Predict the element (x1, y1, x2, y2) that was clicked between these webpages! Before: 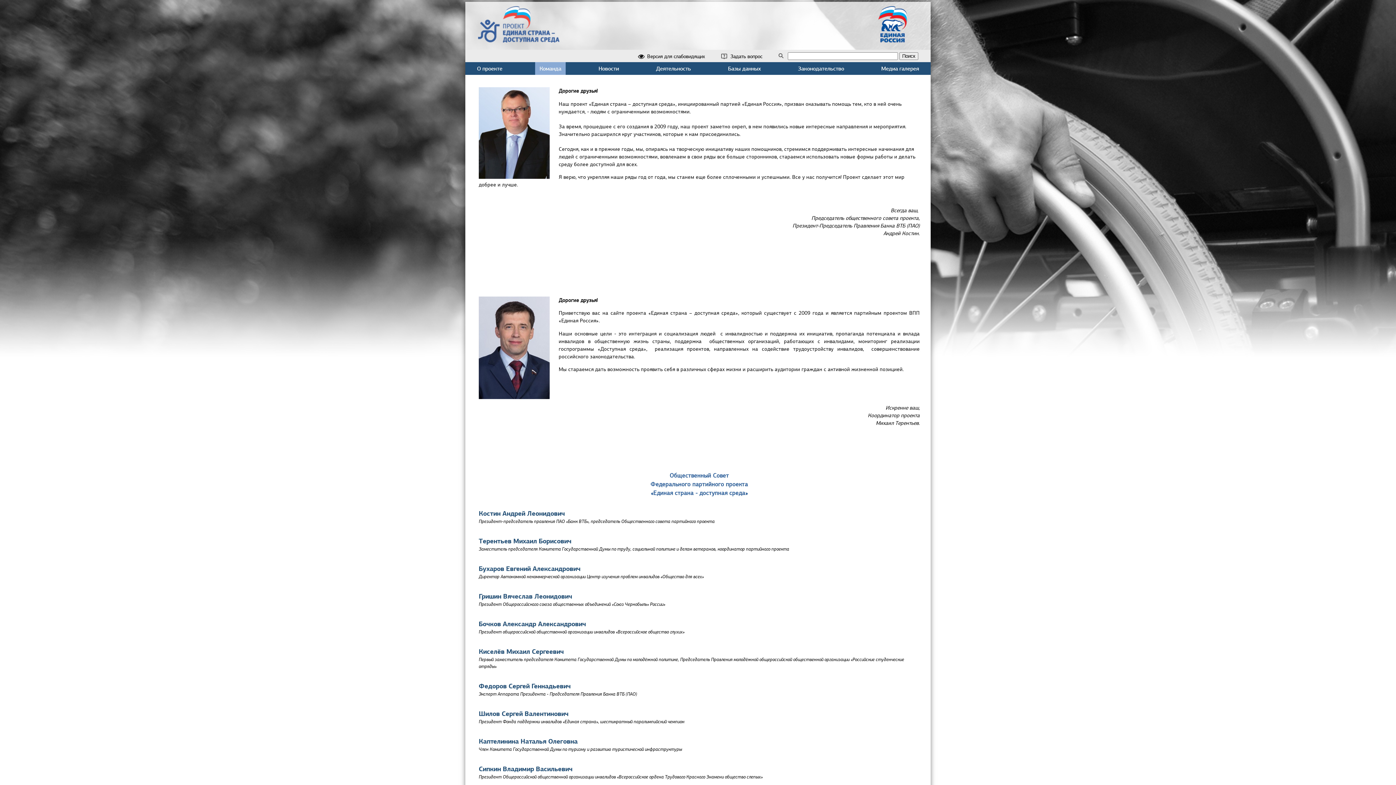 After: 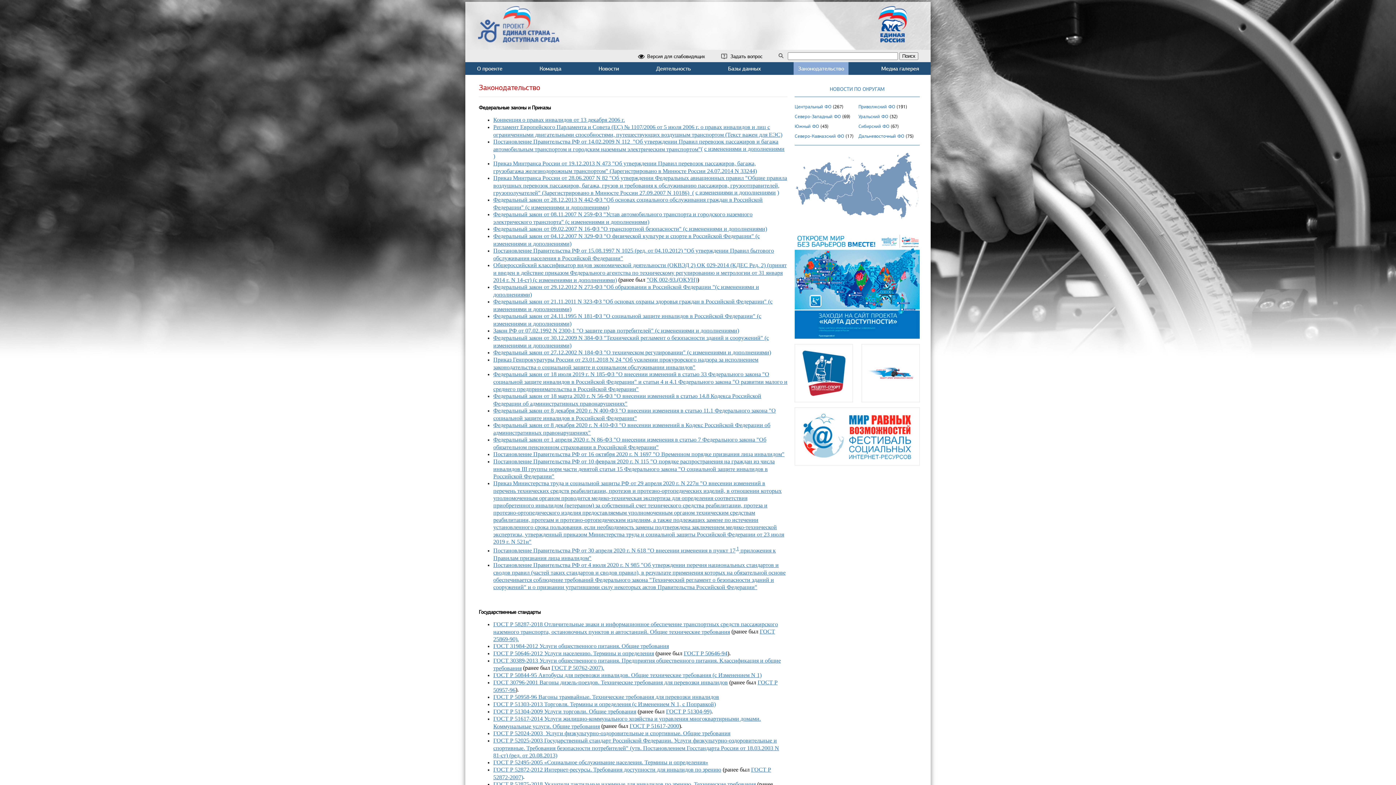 Action: label: Законодательство bbox: (793, 62, 848, 74)